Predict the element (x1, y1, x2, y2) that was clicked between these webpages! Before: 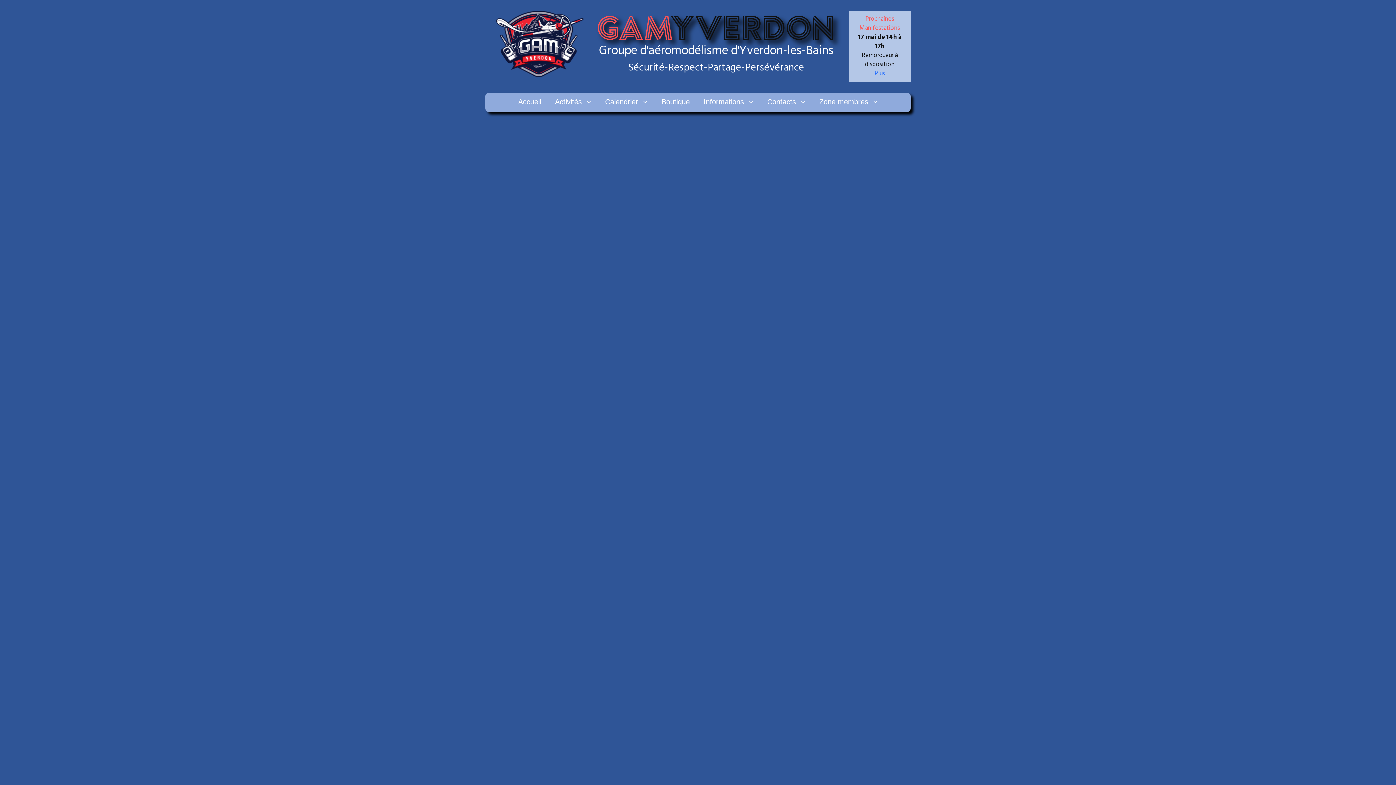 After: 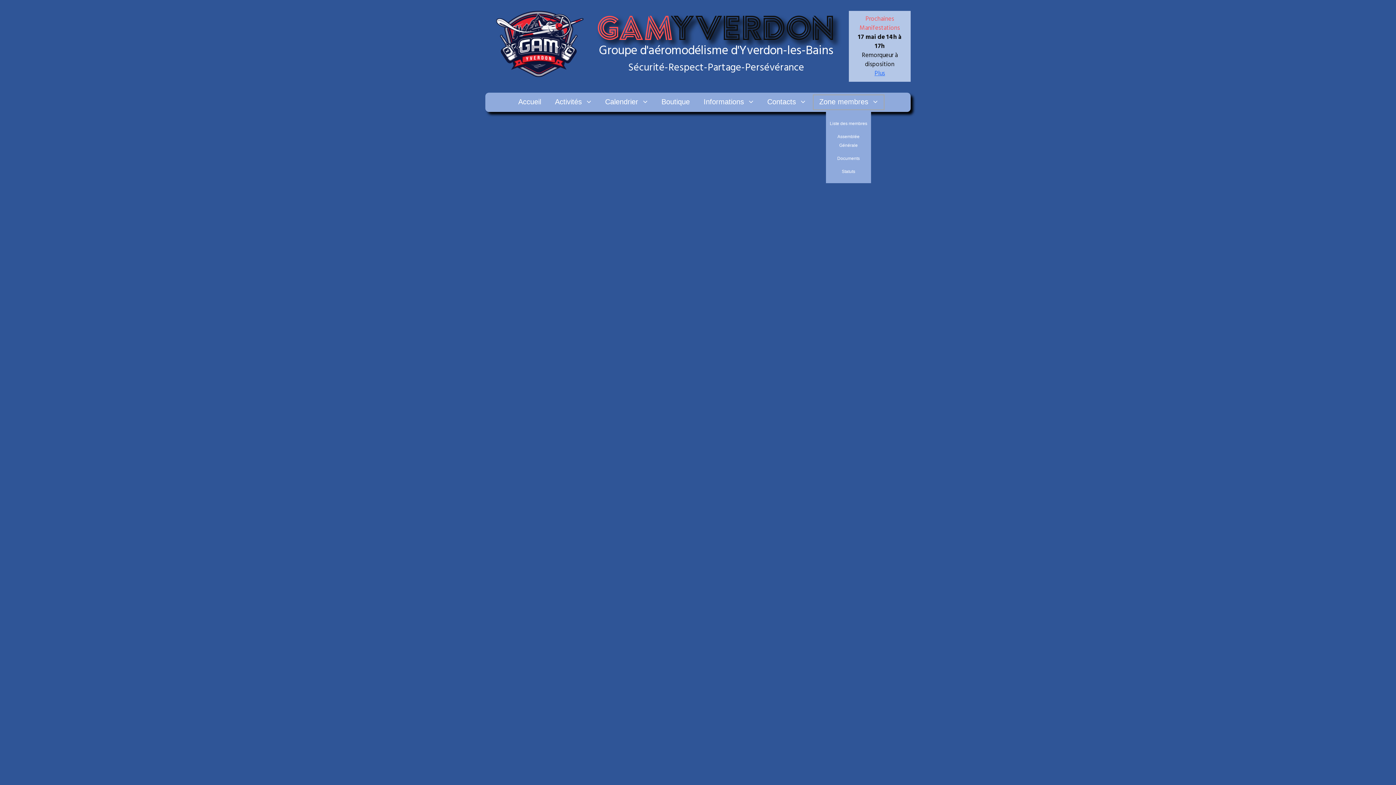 Action: label: Zone membres bbox: (812, 94, 884, 110)